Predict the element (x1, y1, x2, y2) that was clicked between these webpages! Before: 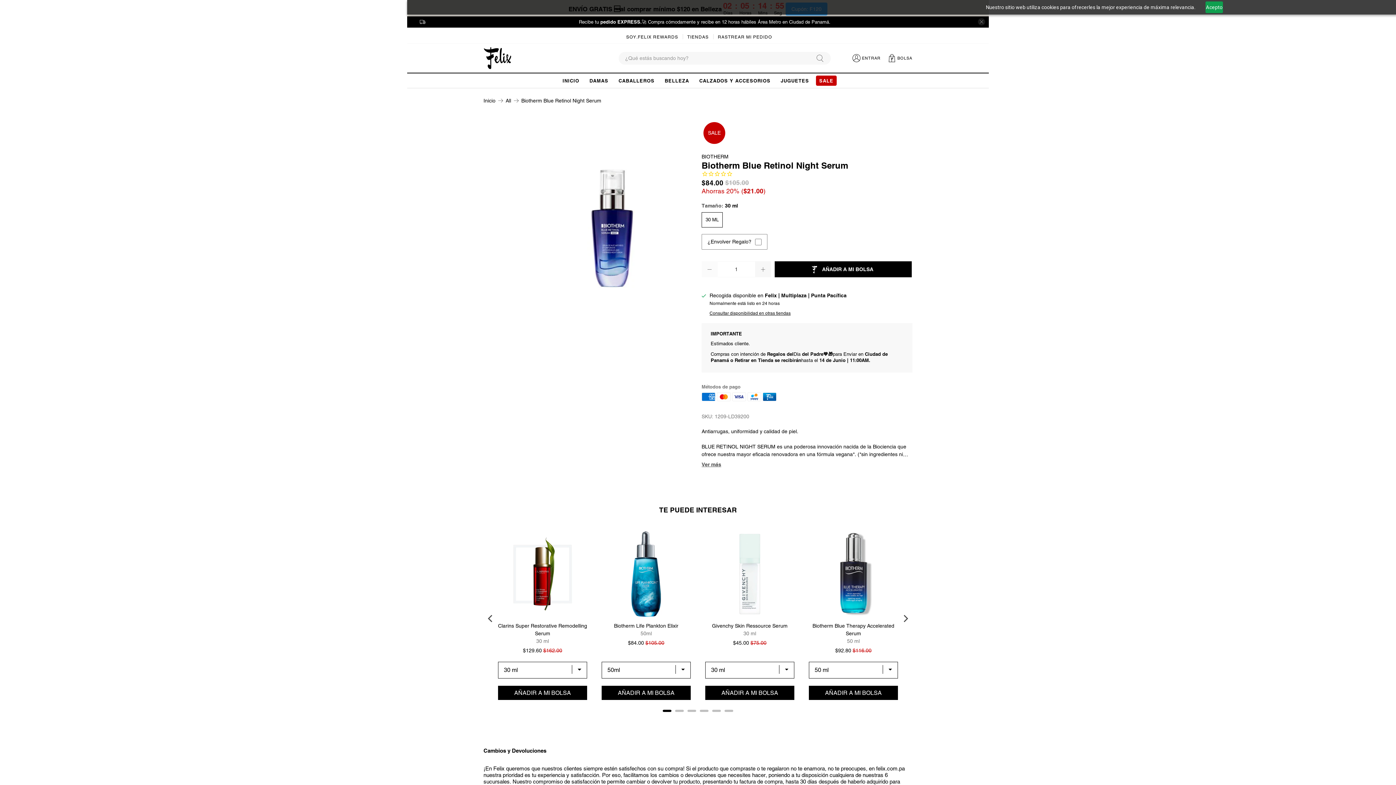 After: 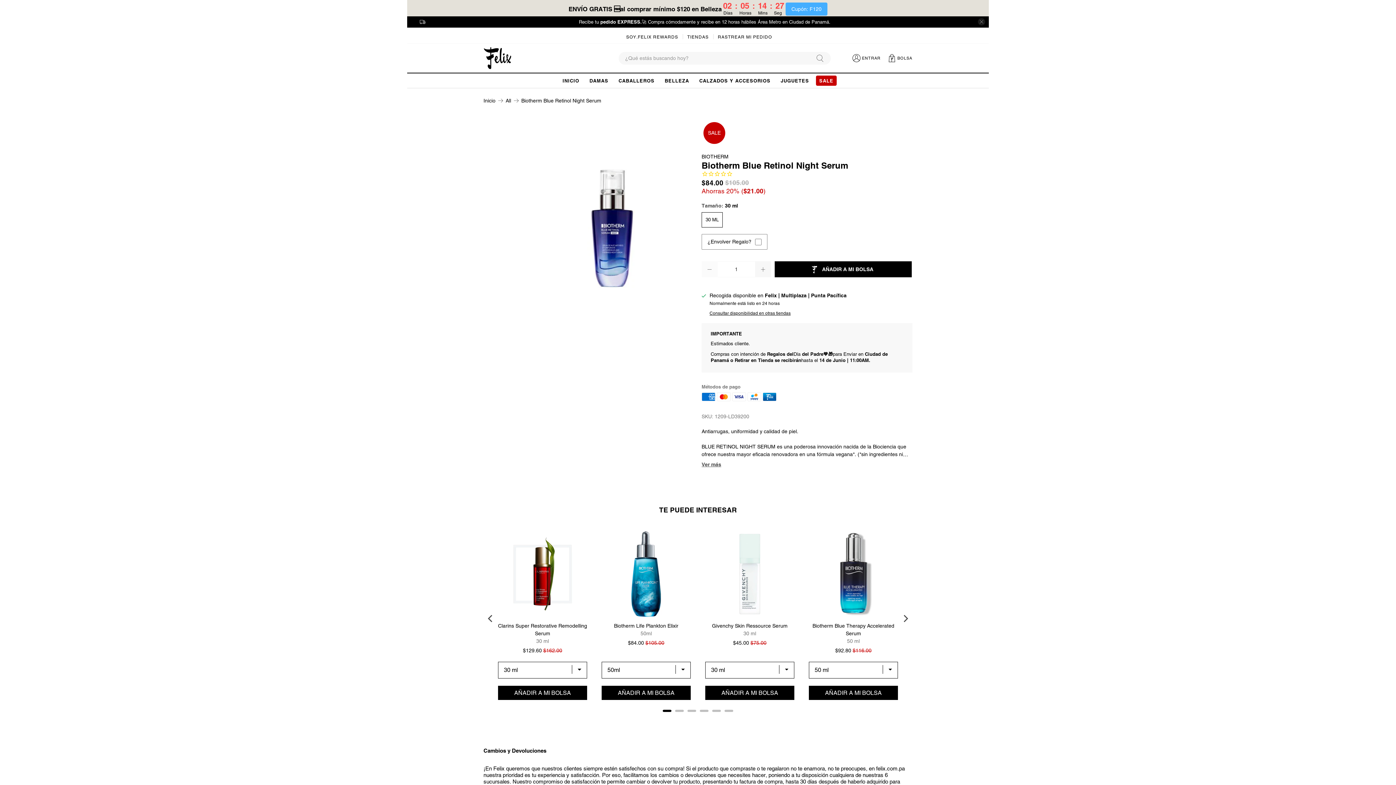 Action: label: Acepto bbox: (1205, 1, 1223, 13)